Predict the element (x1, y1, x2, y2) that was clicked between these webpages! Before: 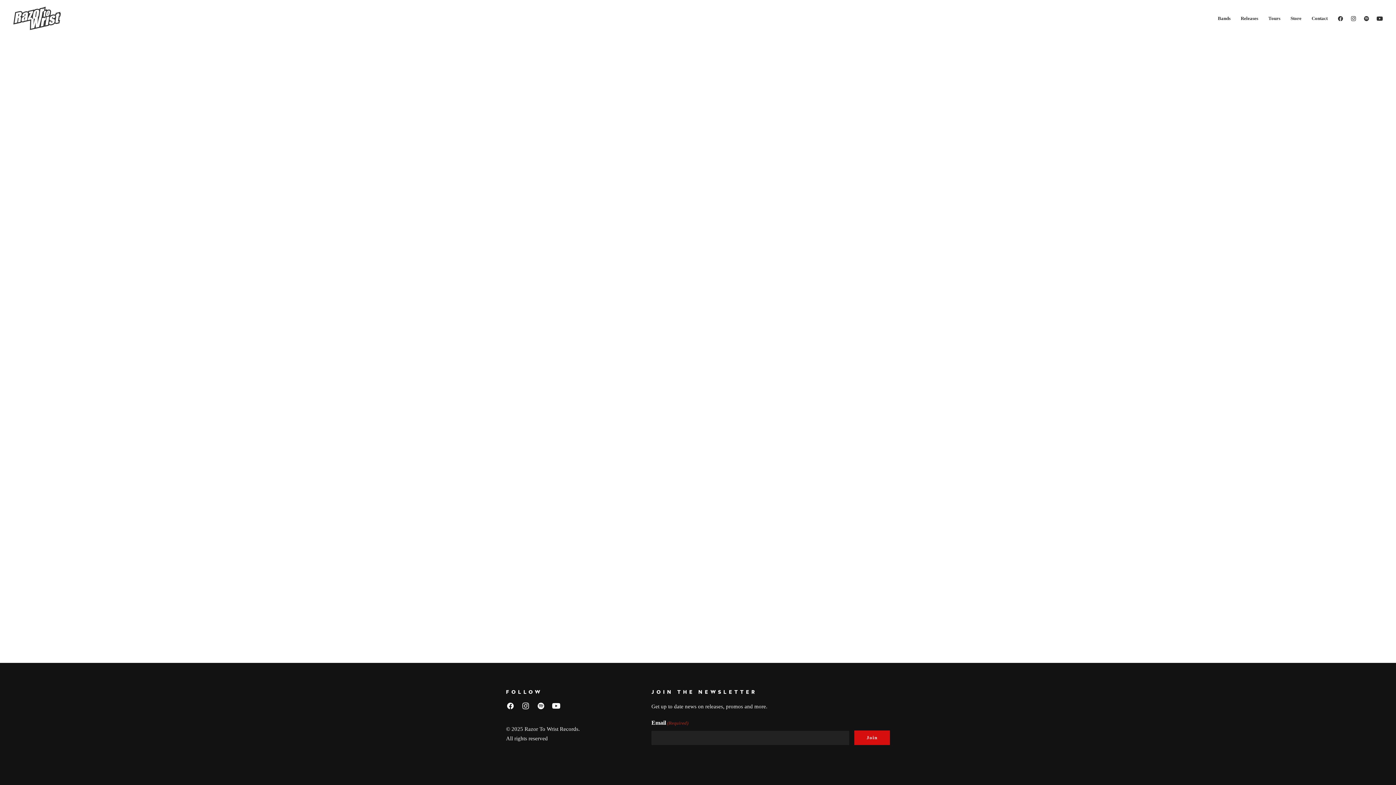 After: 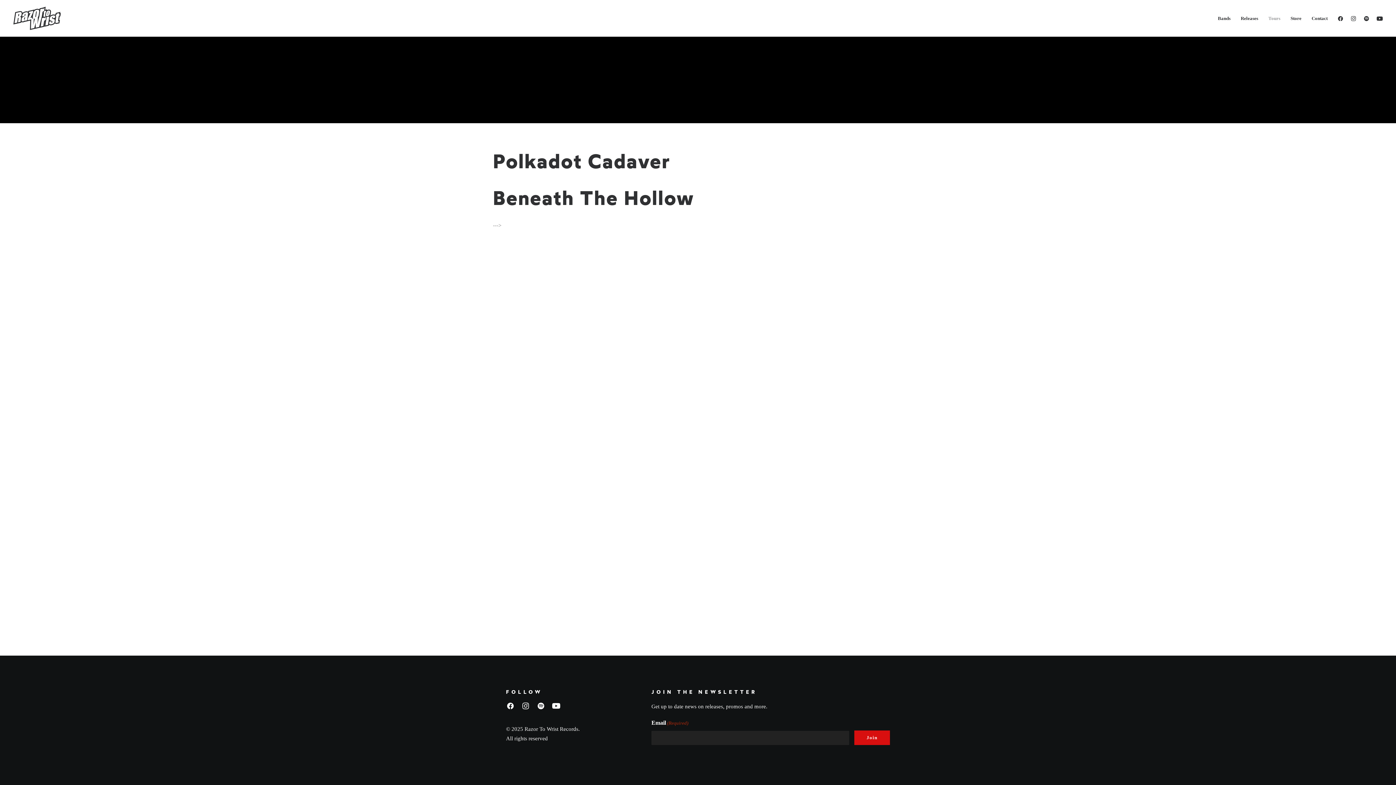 Action: label: Tours bbox: (1263, 0, 1285, 36)